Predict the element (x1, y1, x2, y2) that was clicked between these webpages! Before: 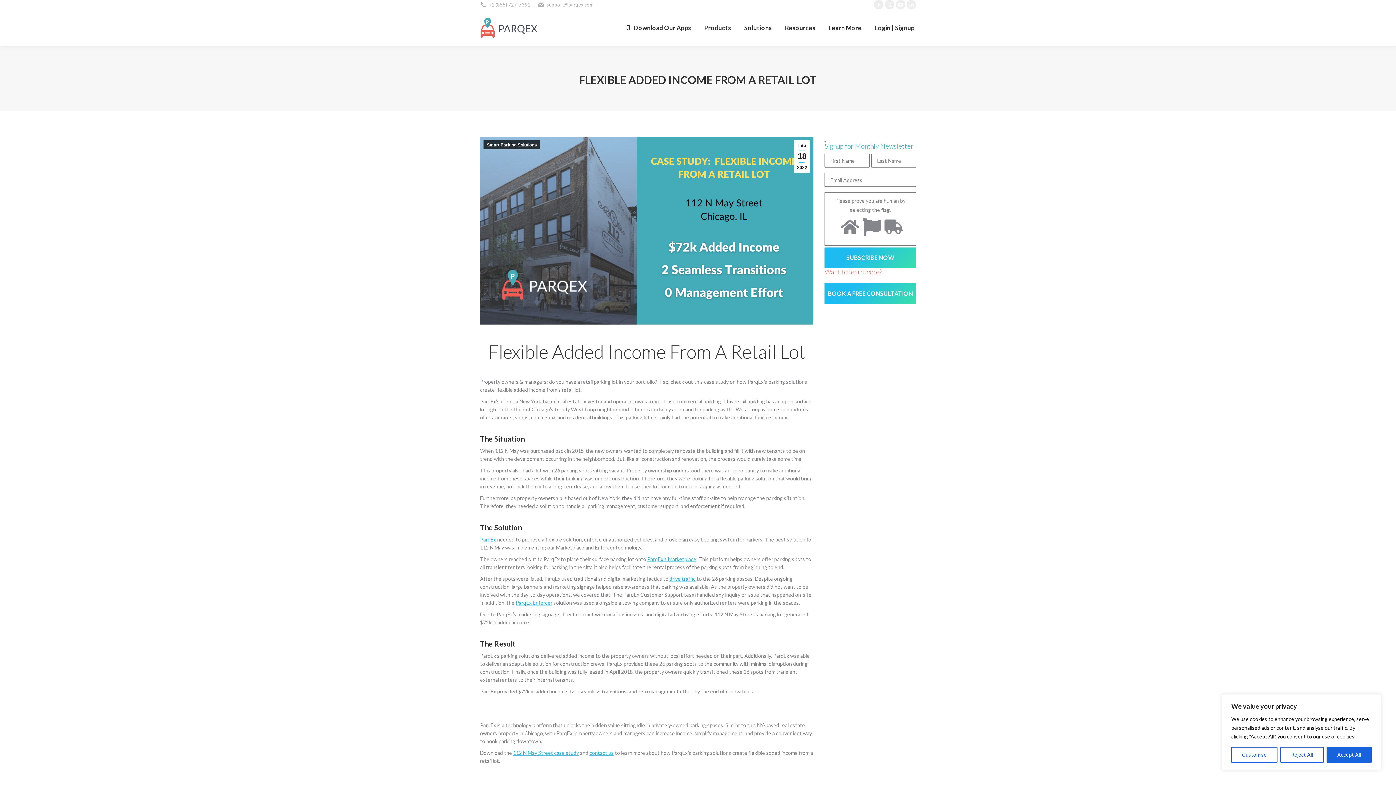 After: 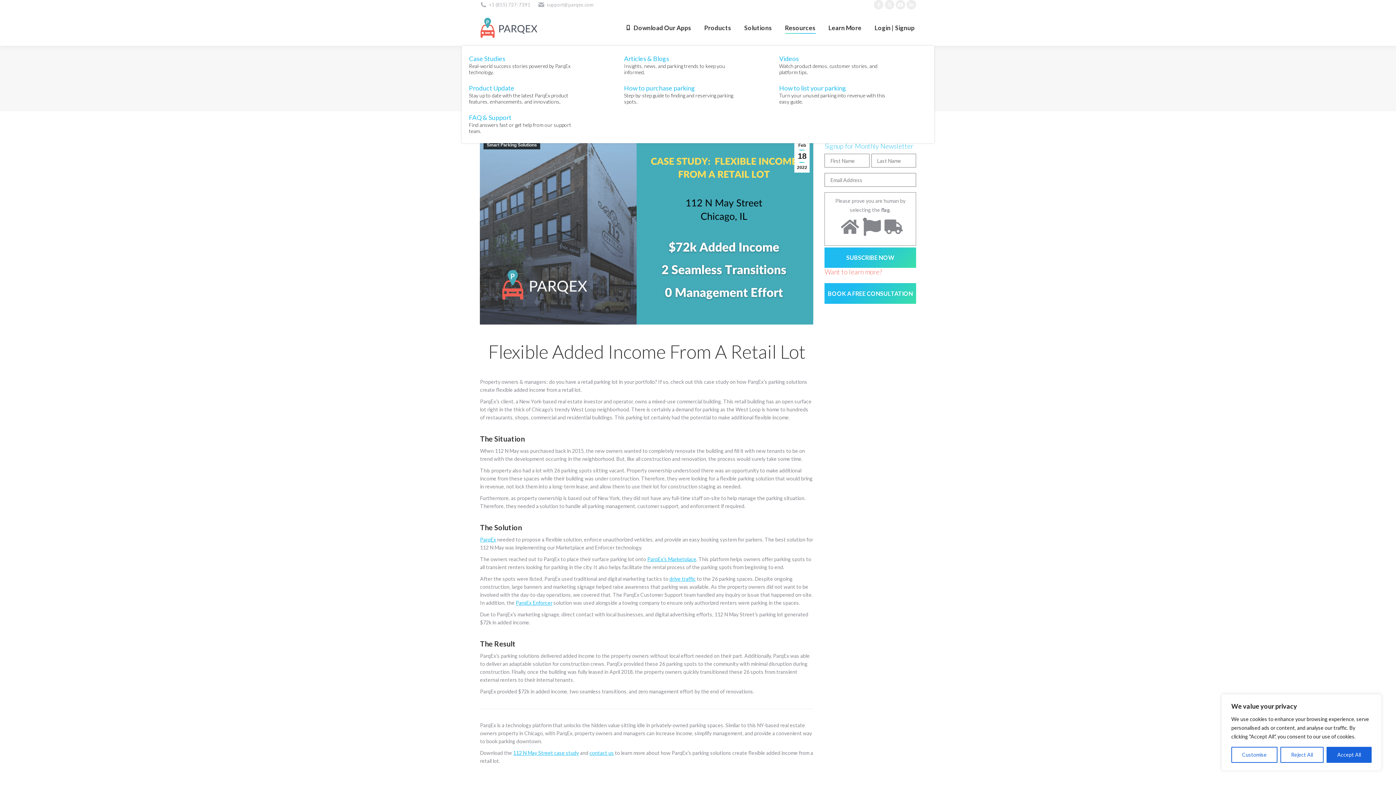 Action: label: Resources bbox: (783, 16, 817, 39)